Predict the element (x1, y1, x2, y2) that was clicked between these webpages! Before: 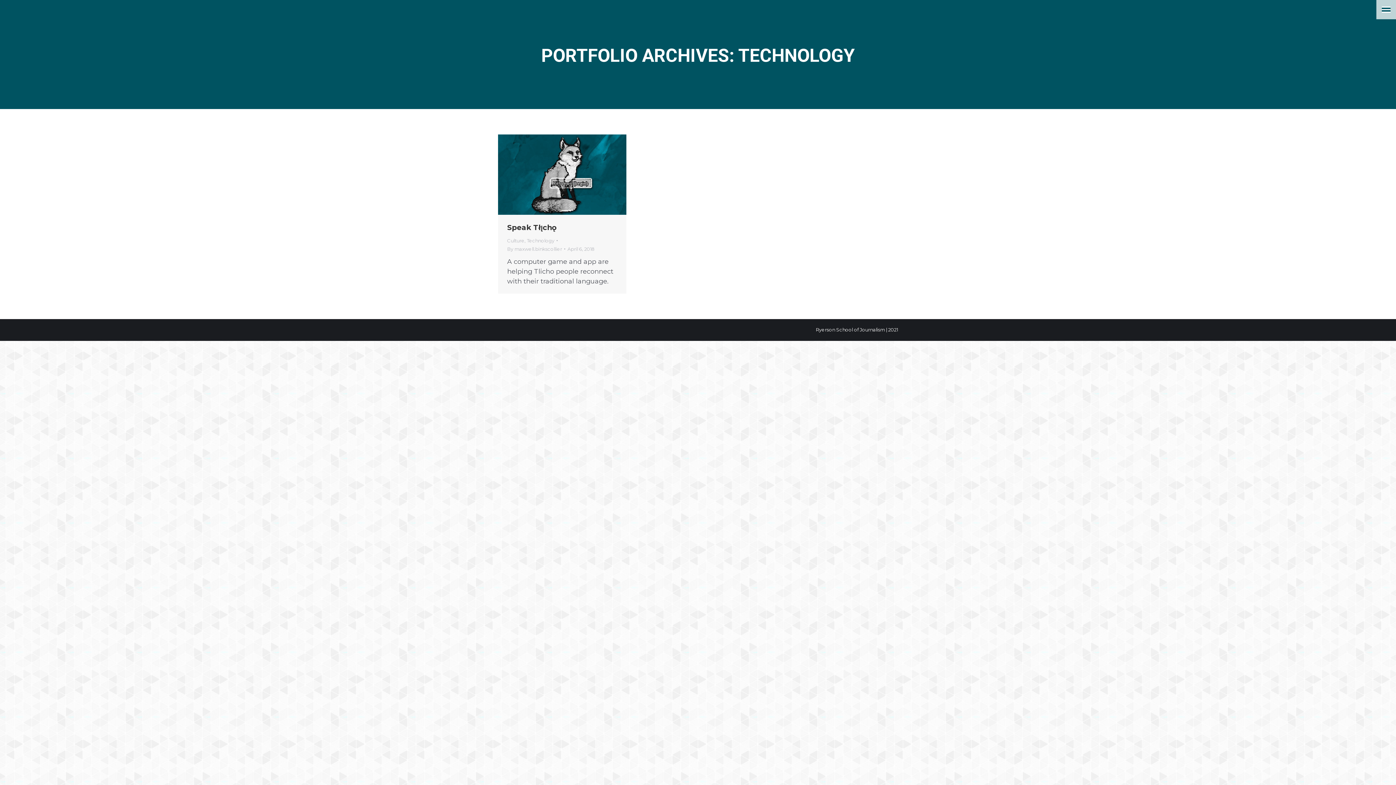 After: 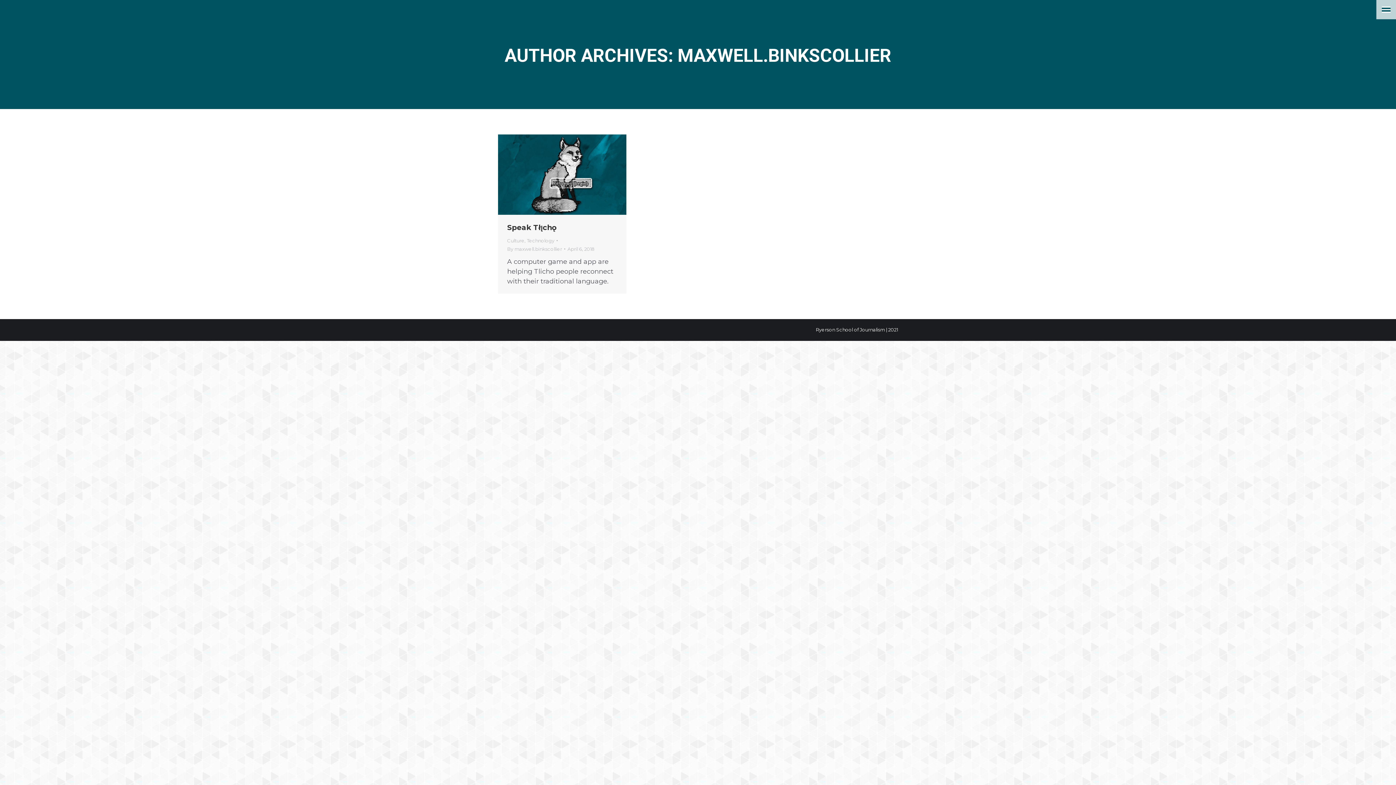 Action: label: By maxwell.binkscollier bbox: (507, 244, 565, 253)